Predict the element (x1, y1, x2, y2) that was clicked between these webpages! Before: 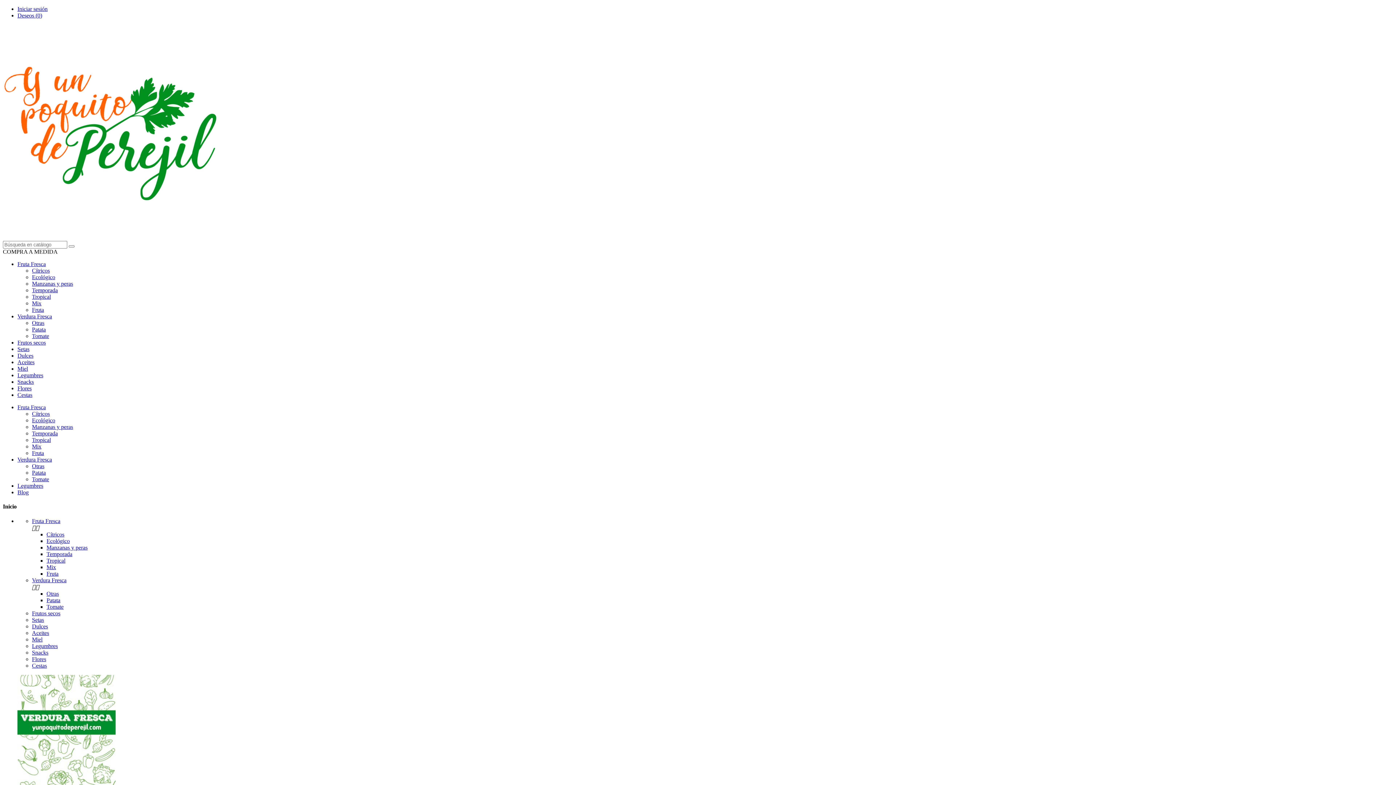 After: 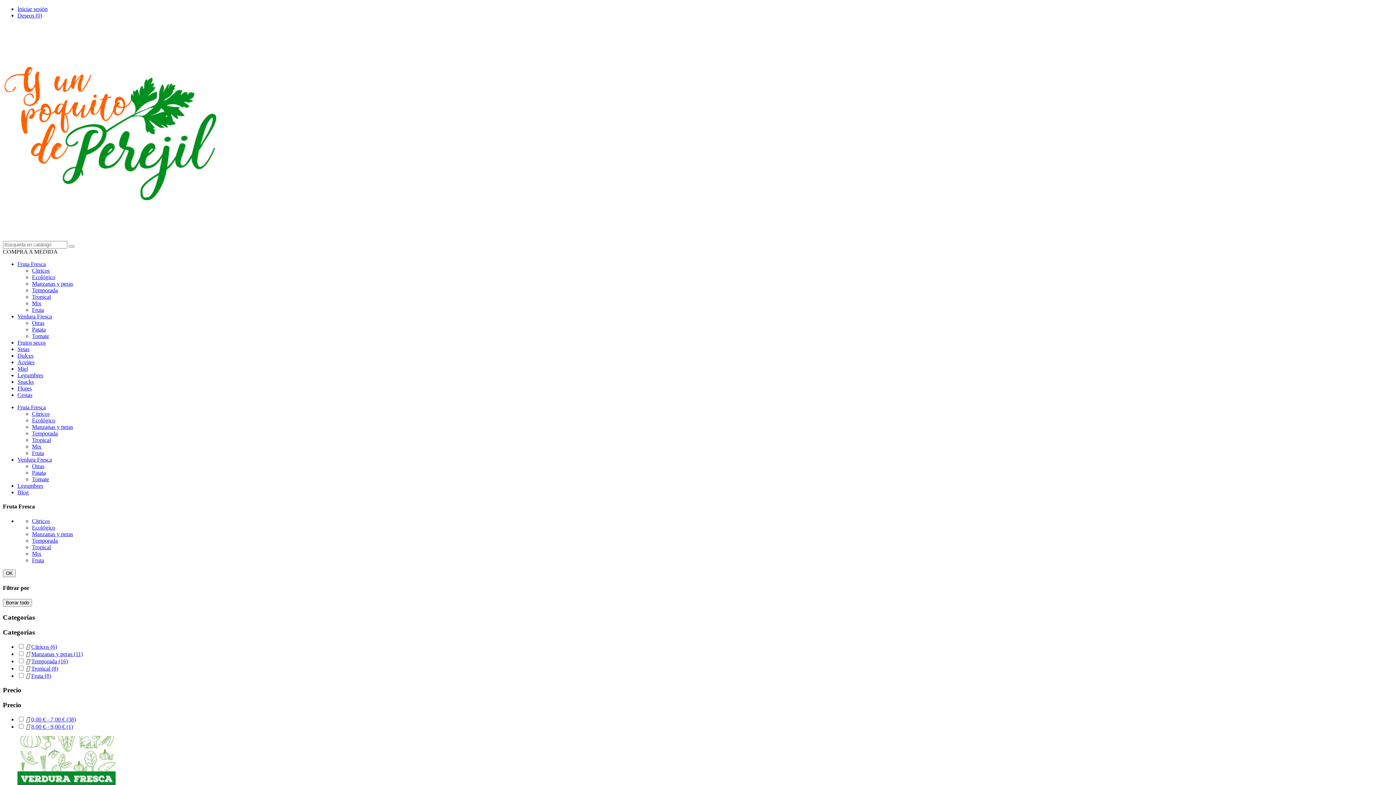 Action: bbox: (32, 518, 60, 524) label: Fruta Fresca